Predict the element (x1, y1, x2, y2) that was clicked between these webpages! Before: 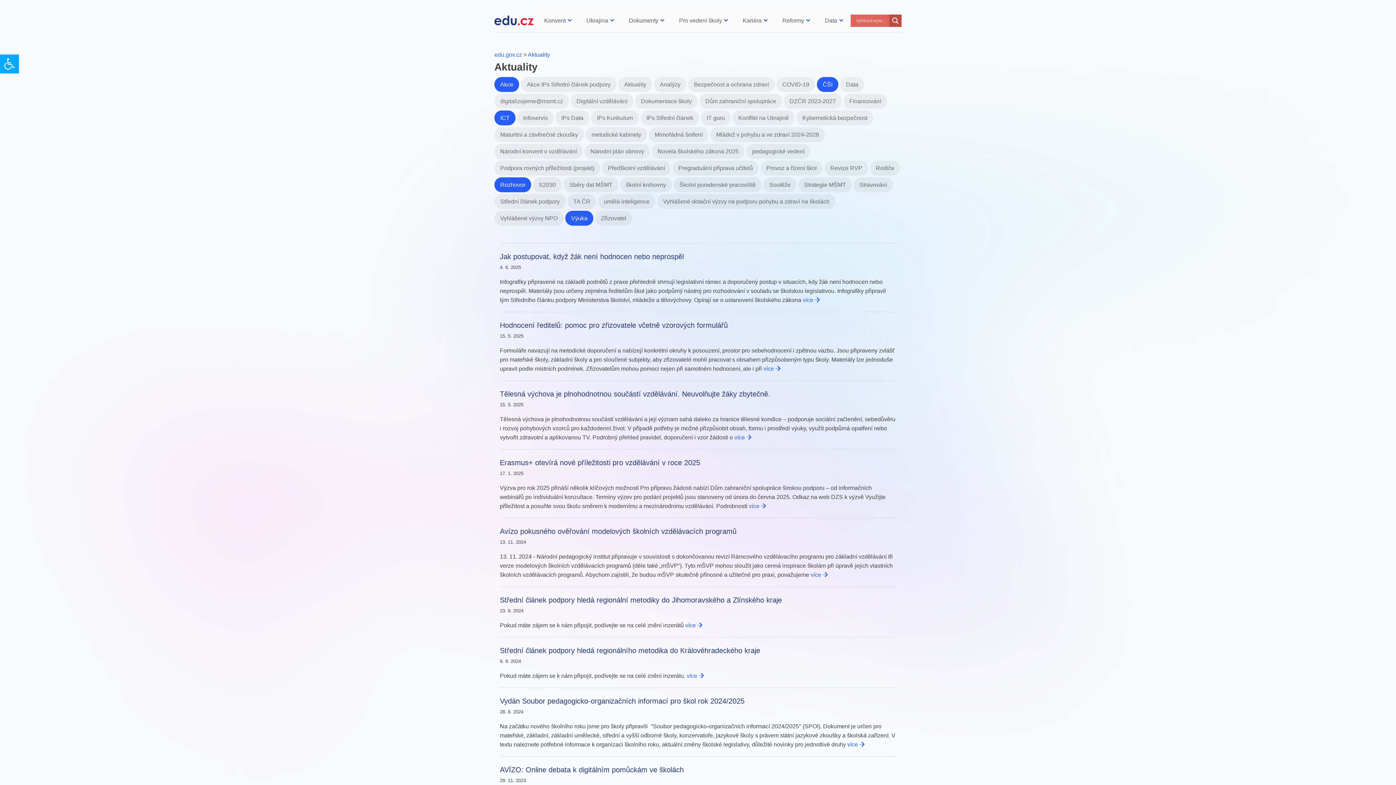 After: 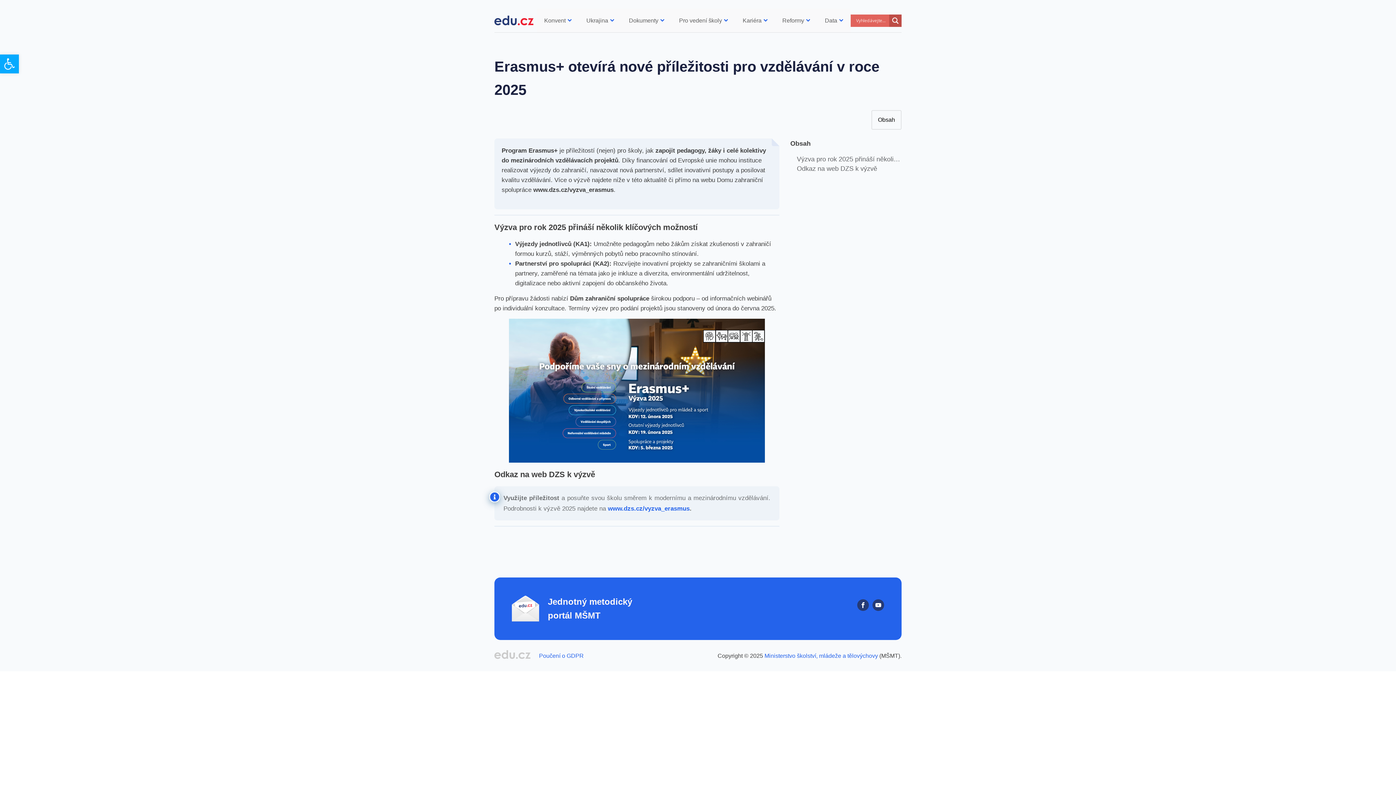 Action: bbox: (749, 503, 766, 509) label: více 